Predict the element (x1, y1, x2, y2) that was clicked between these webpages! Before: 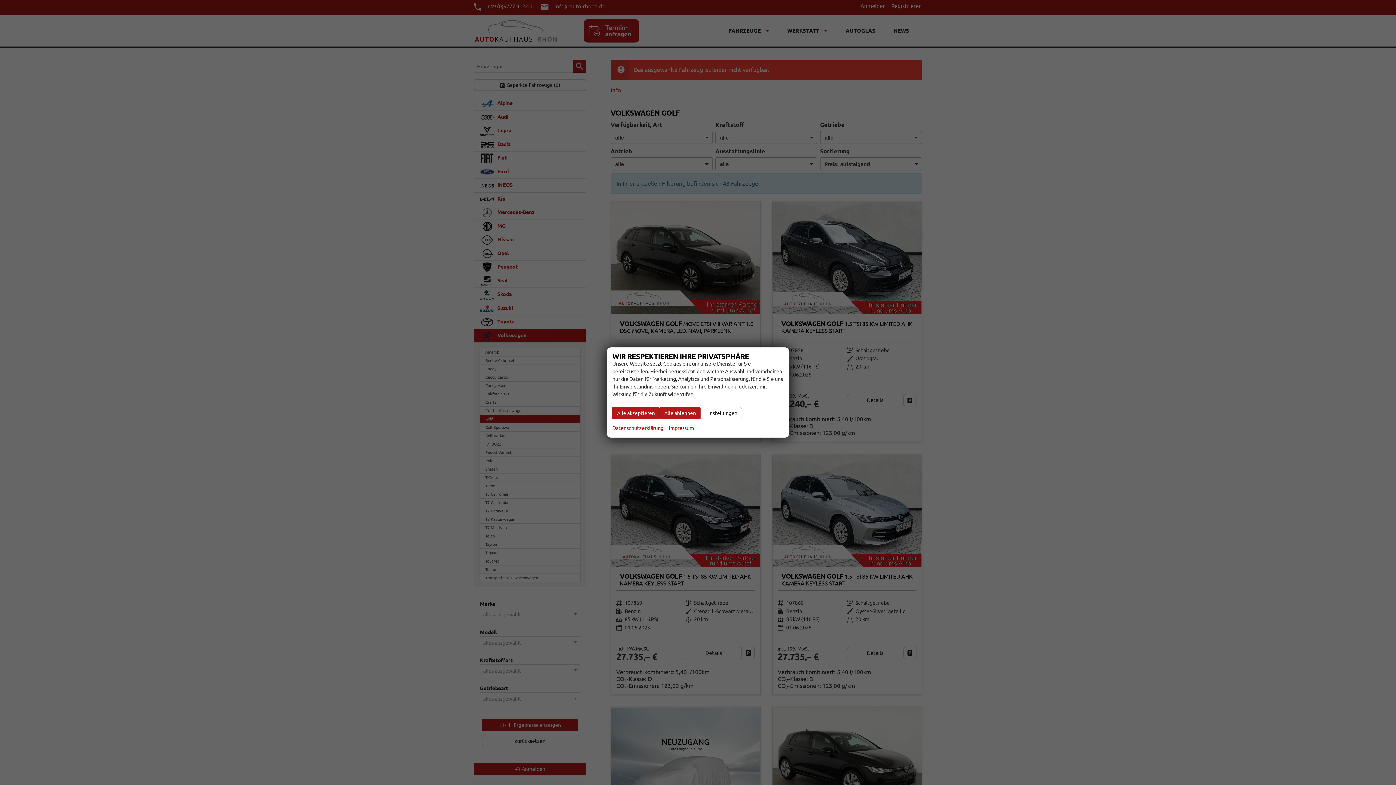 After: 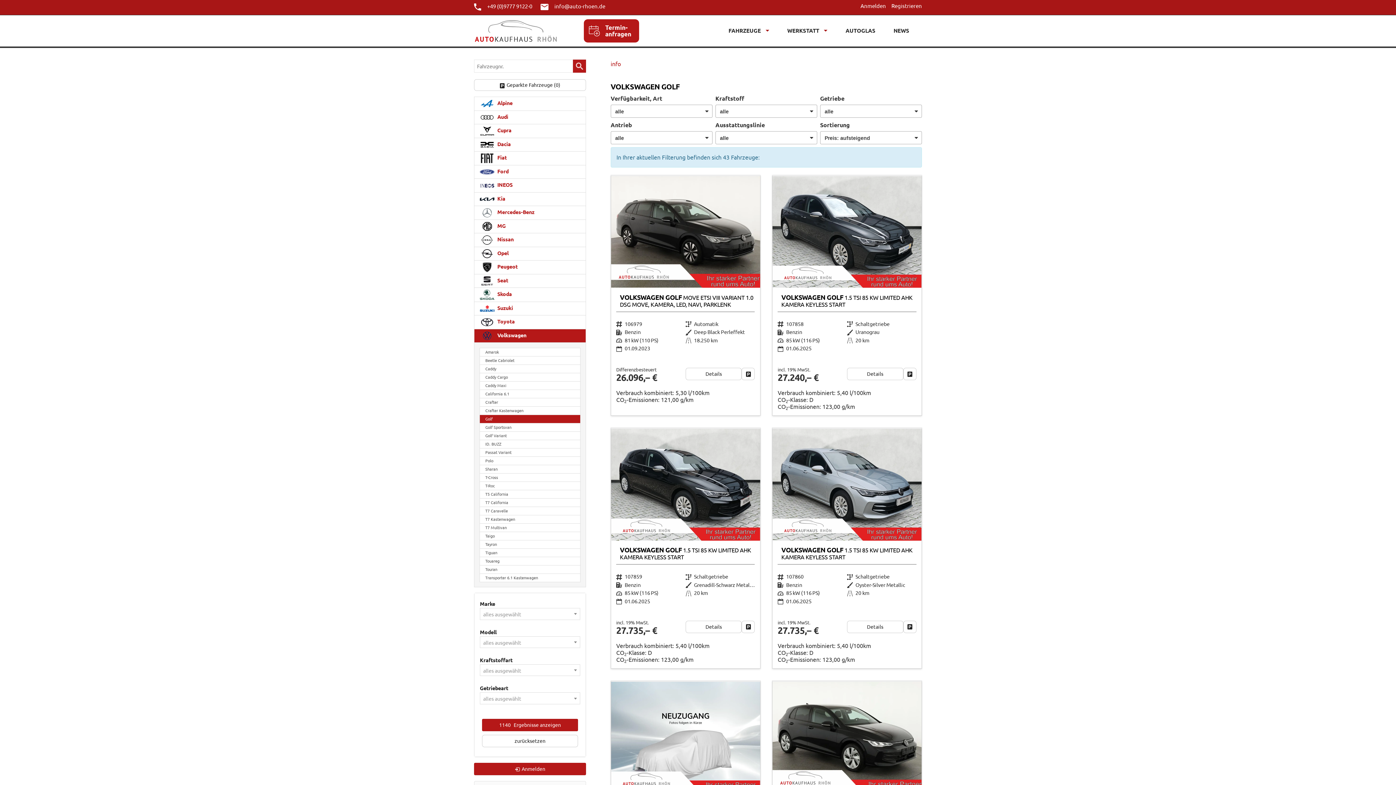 Action: bbox: (659, 407, 700, 419) label: Alle ablehnen